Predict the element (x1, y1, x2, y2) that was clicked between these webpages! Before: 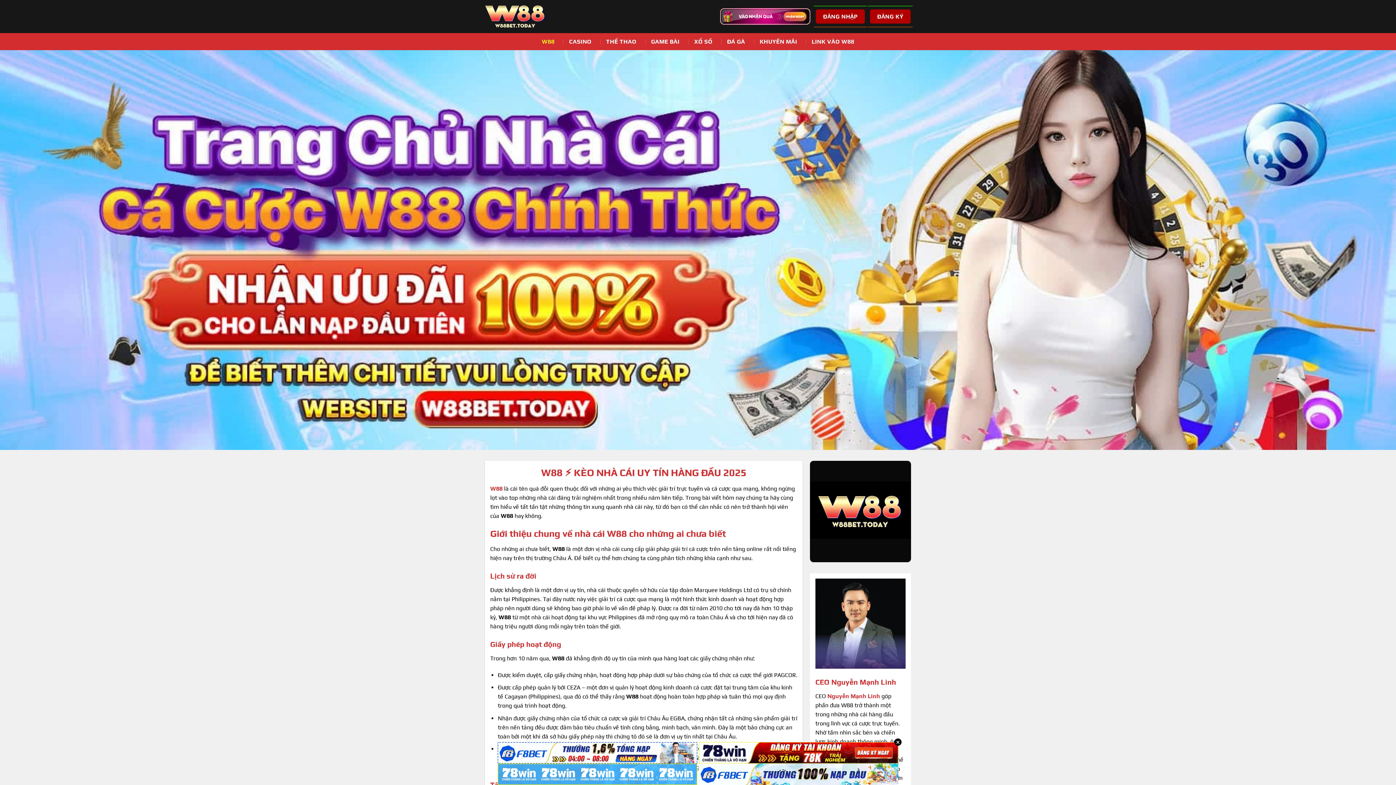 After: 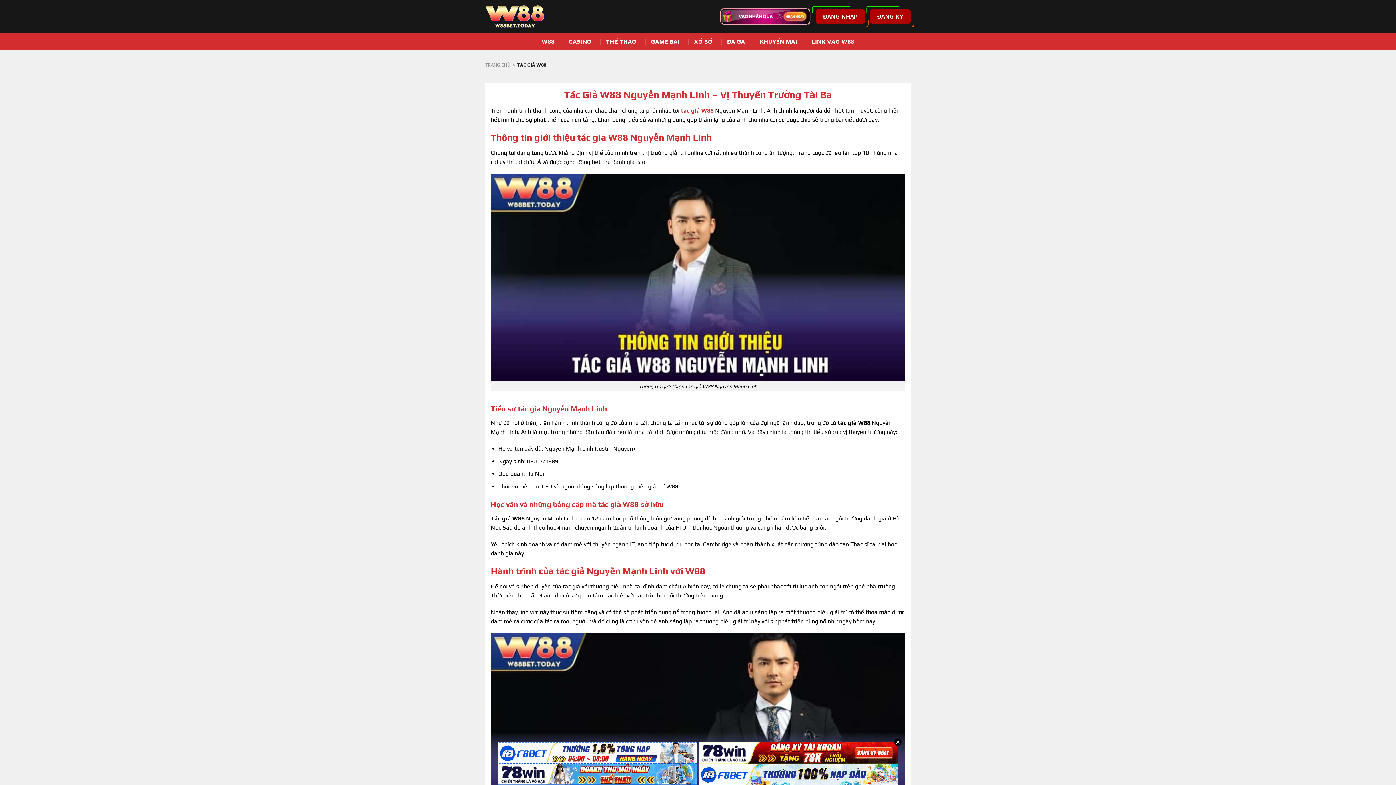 Action: bbox: (827, 693, 880, 699) label: Nguyễn Mạnh Linh